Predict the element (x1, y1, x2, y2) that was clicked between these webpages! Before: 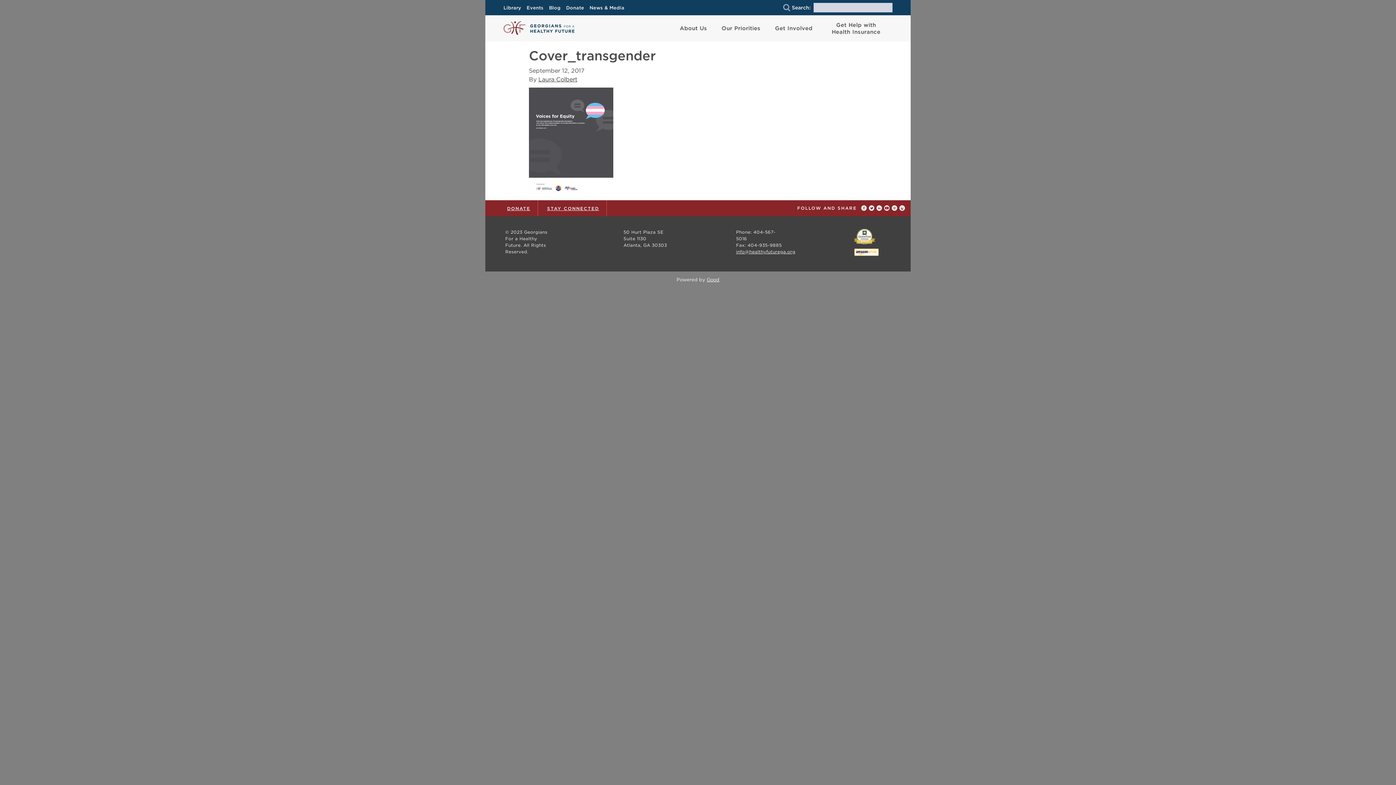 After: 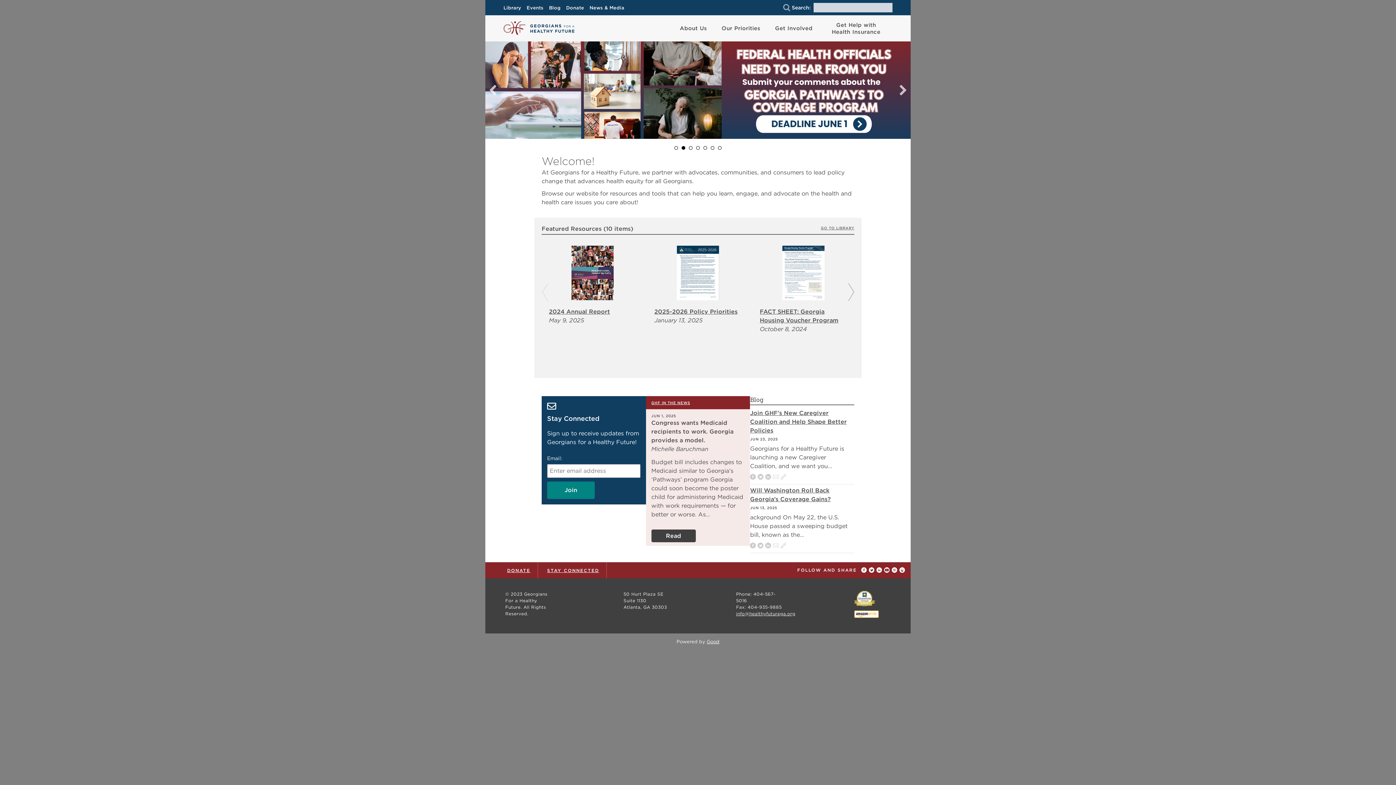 Action: bbox: (485, 17, 574, 41)